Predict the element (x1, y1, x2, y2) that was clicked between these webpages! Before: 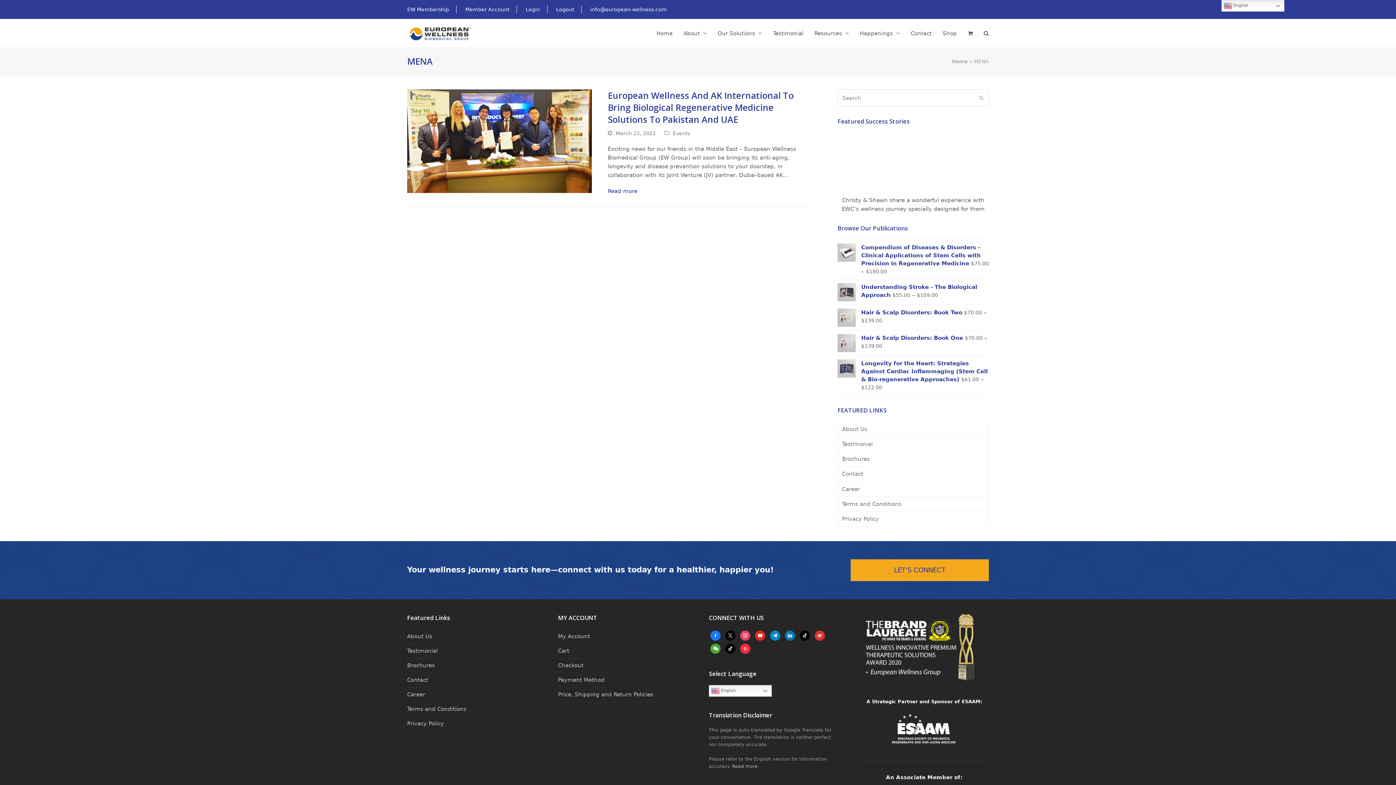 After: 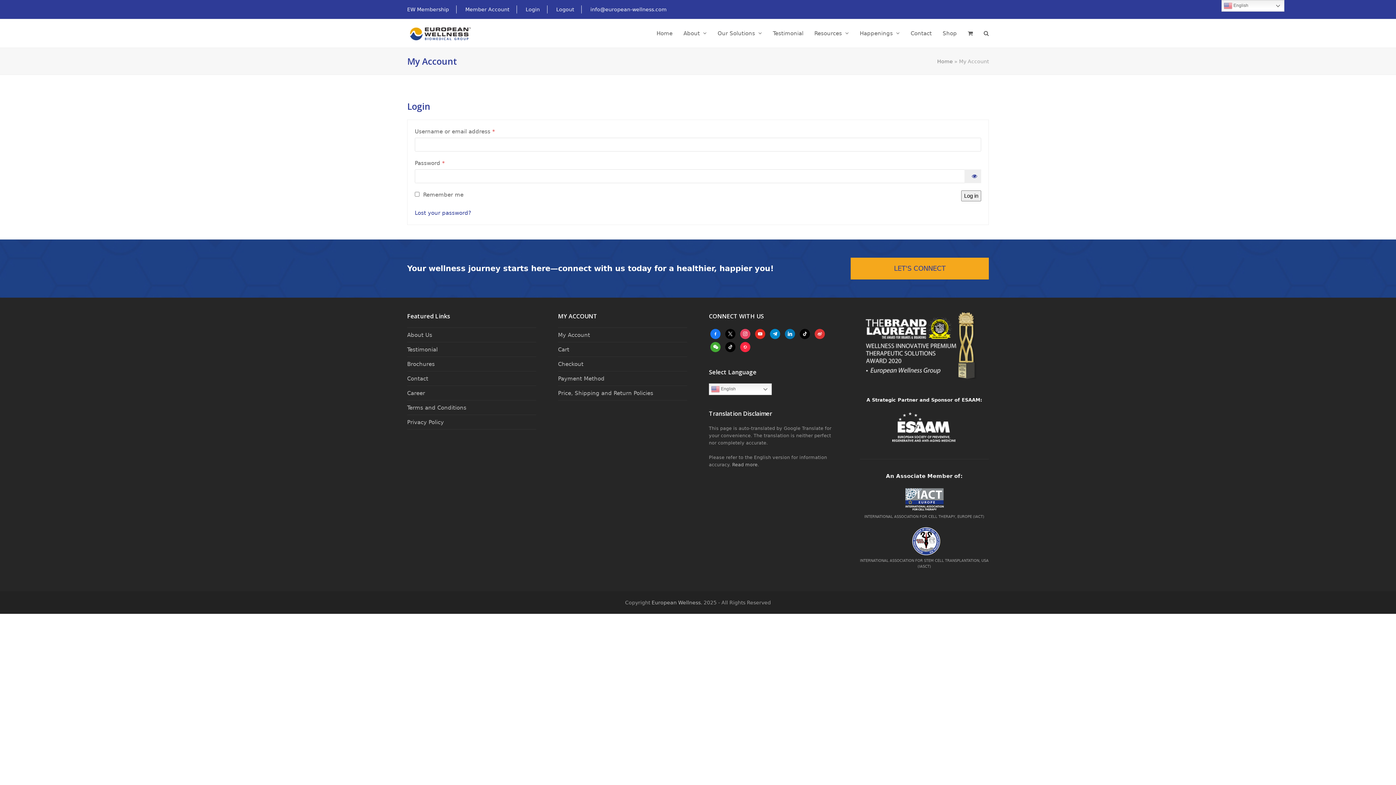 Action: bbox: (558, 633, 590, 640) label: My Account